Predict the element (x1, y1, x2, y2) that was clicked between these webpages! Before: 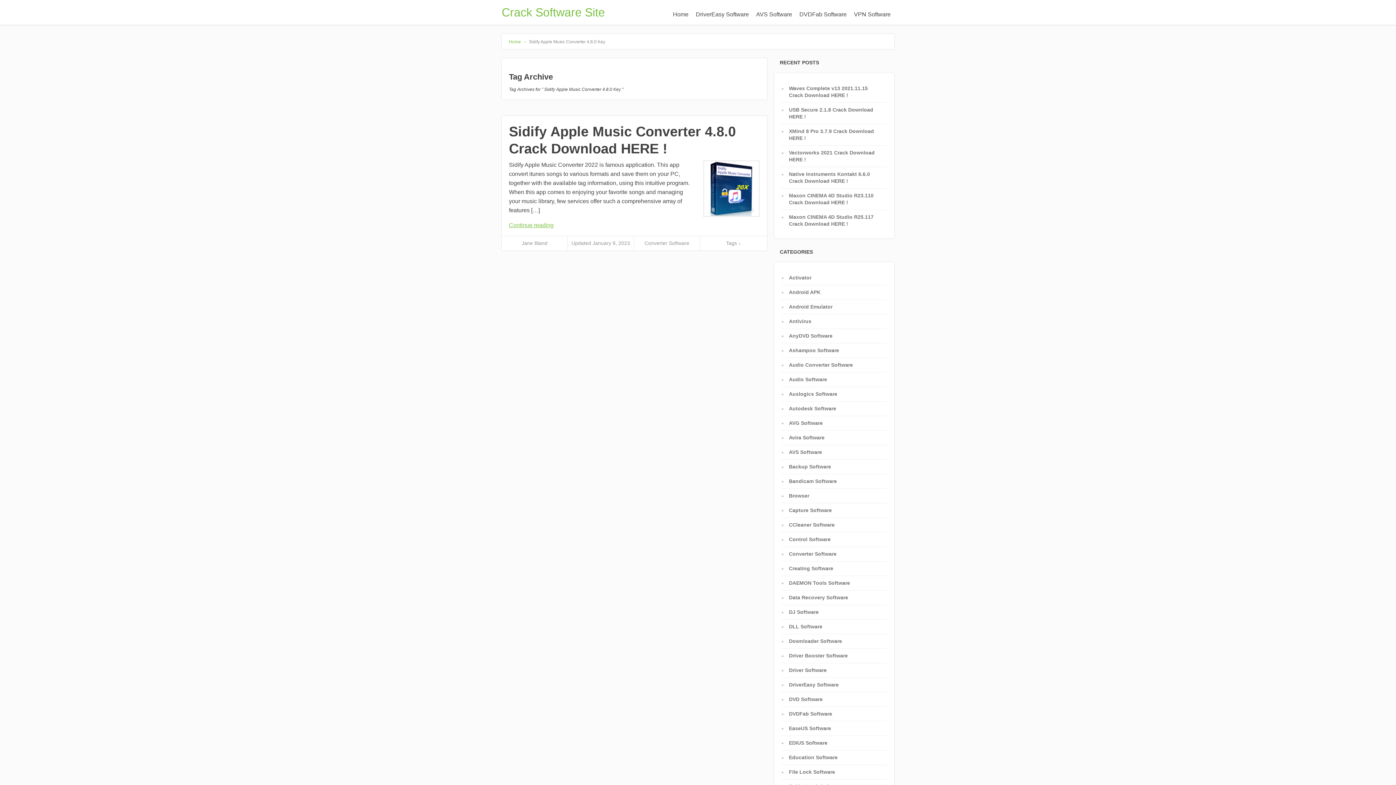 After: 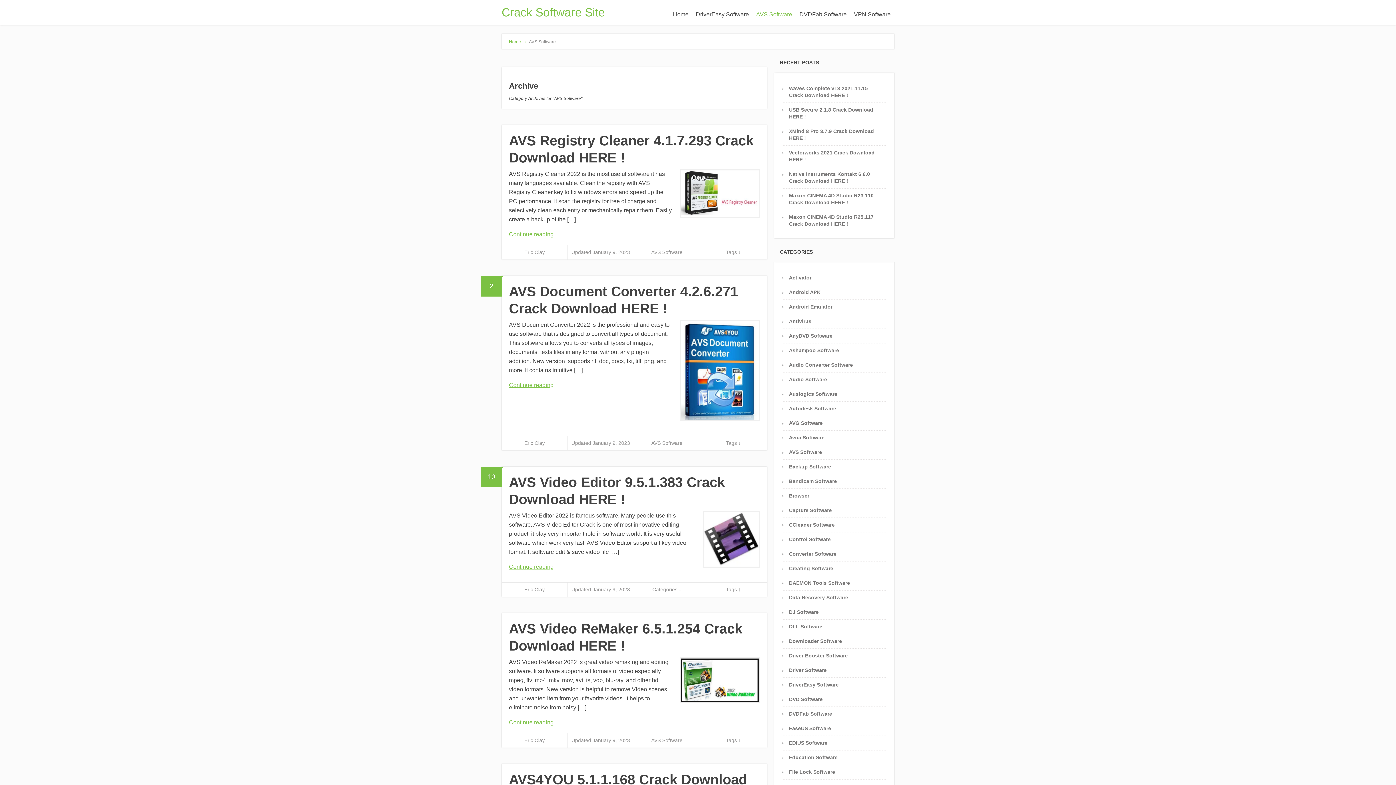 Action: bbox: (789, 449, 822, 455) label: AVS Software